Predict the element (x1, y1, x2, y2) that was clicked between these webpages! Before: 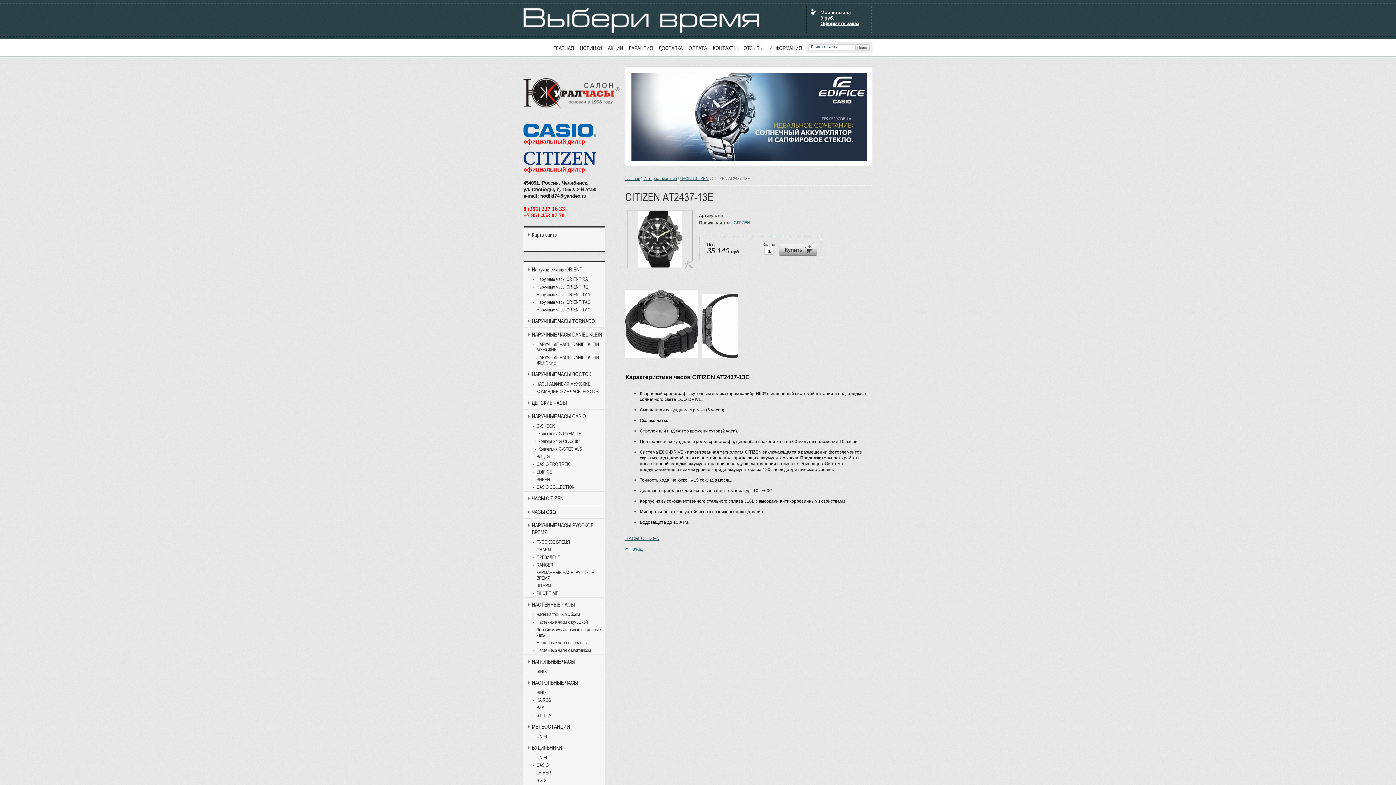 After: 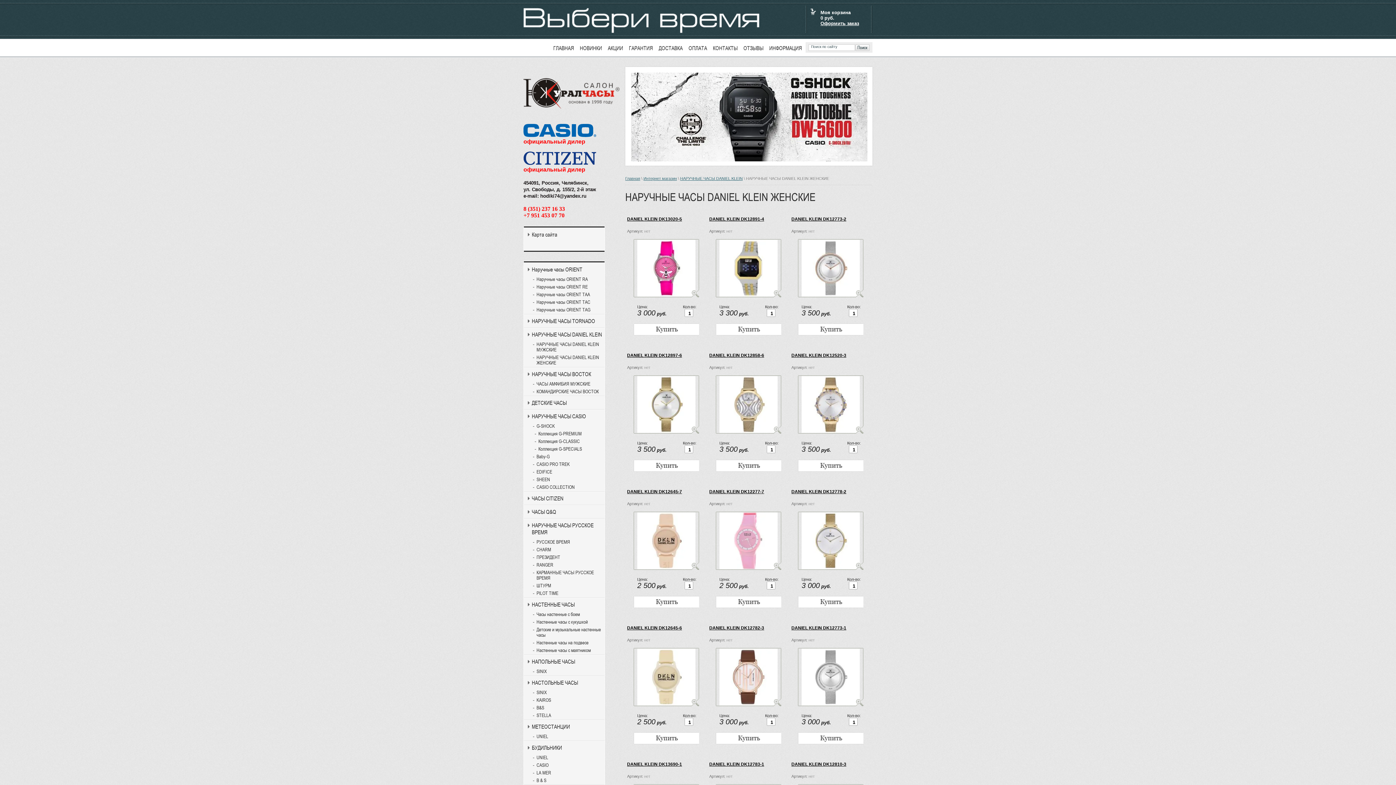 Action: bbox: (533, 354, 604, 365) label: НАРУЧНЫЕ ЧАСЫ DANIEL KLEIN ЖЕНСКИЕ